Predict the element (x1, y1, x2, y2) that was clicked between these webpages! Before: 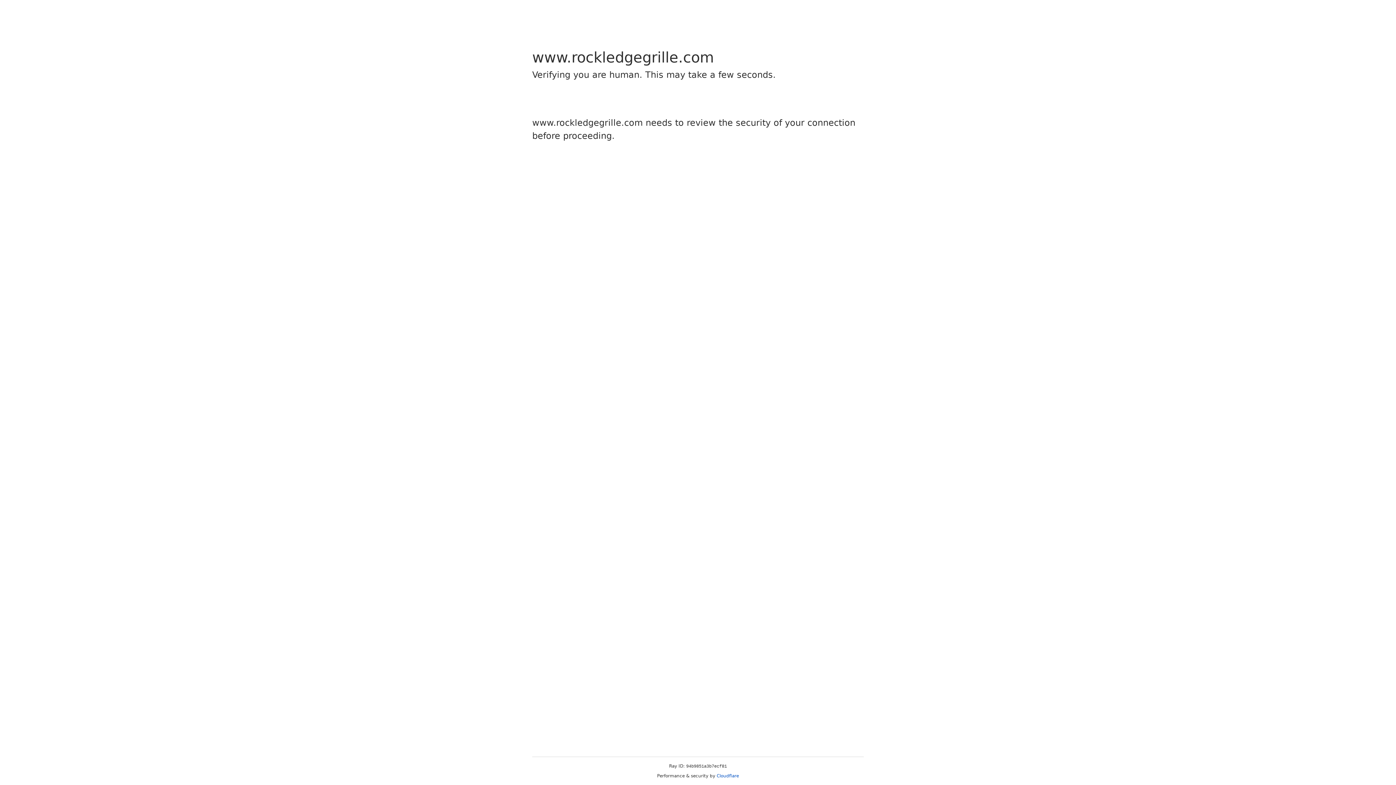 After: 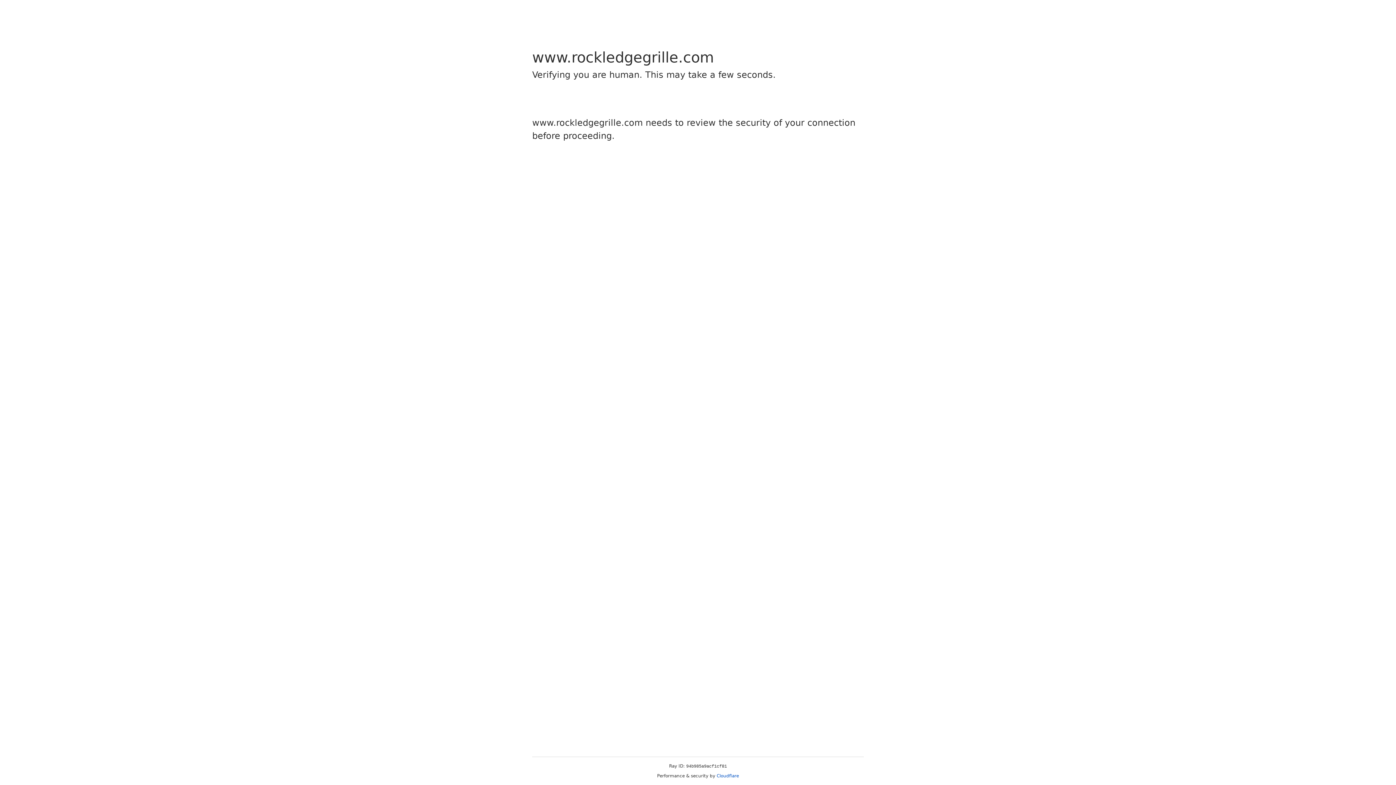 Action: bbox: (716, 773, 739, 778) label: Cloudflare